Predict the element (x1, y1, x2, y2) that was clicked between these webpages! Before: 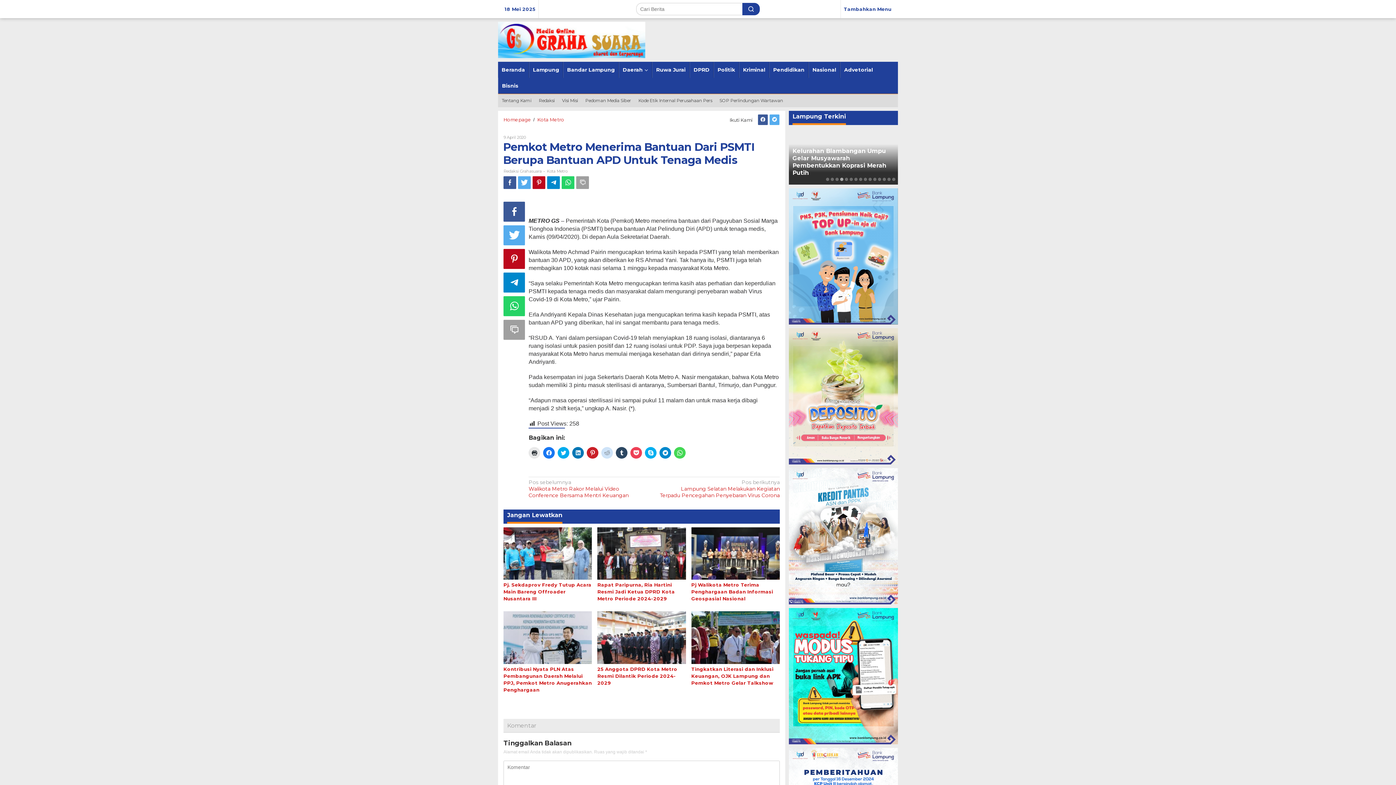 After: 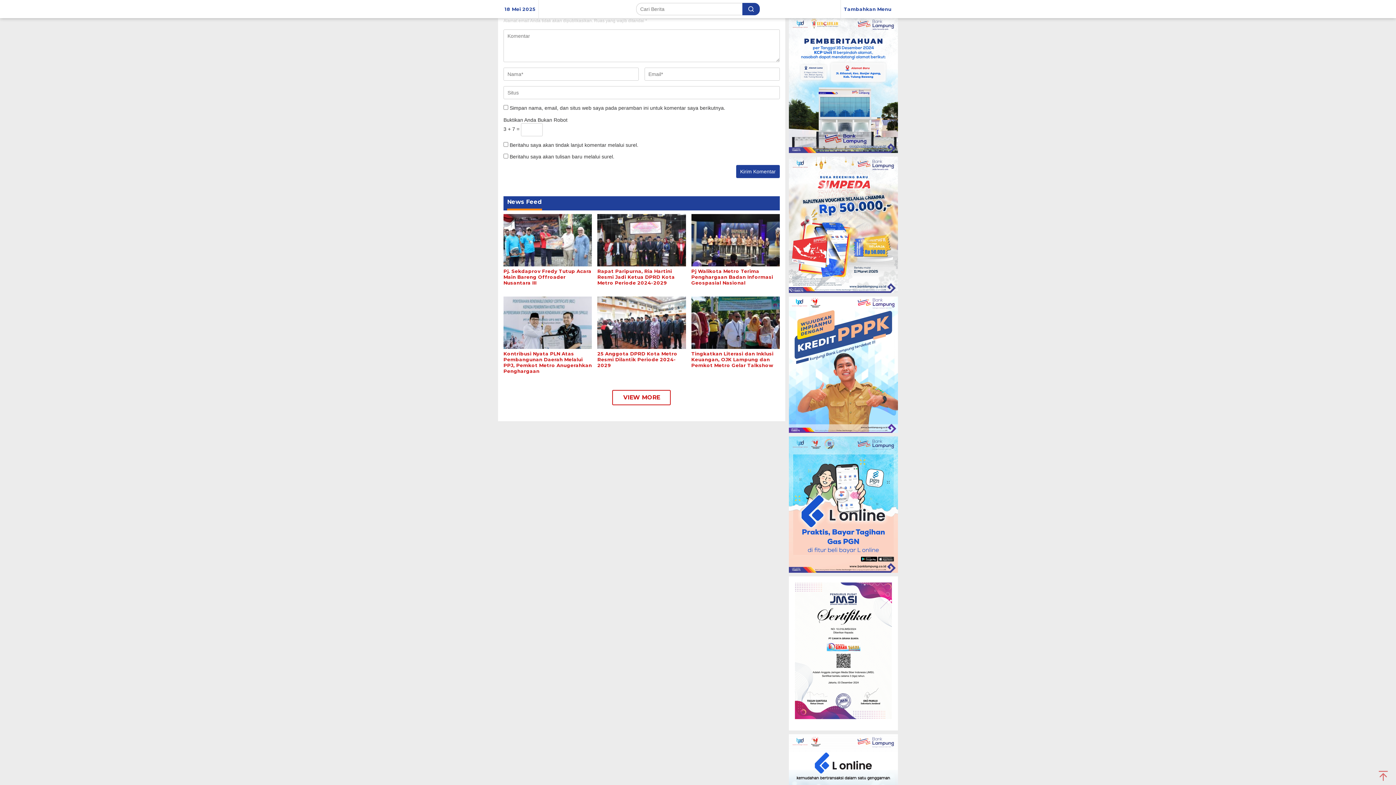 Action: bbox: (503, 320, 525, 340)